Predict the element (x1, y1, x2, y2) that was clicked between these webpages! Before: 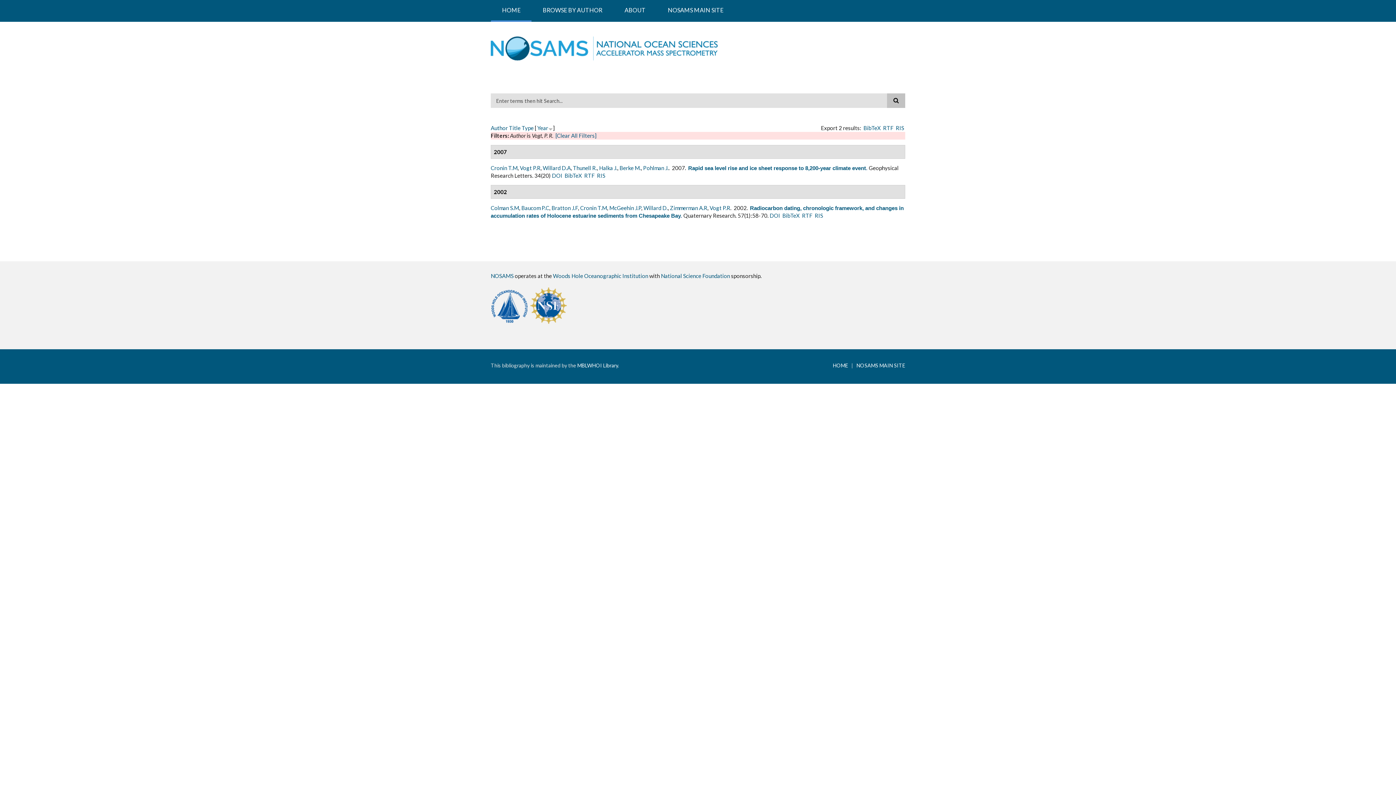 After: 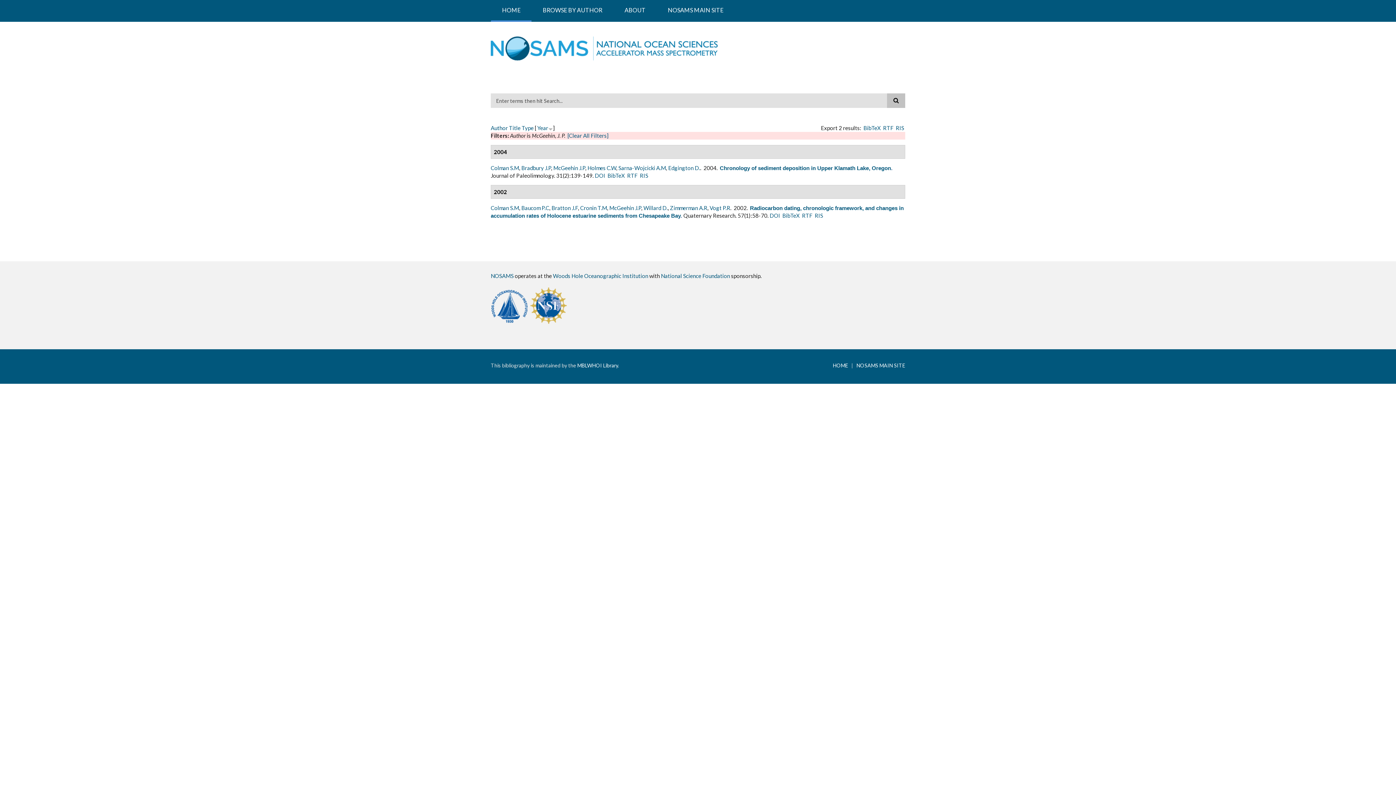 Action: bbox: (609, 204, 641, 211) label: McGeehin J.P